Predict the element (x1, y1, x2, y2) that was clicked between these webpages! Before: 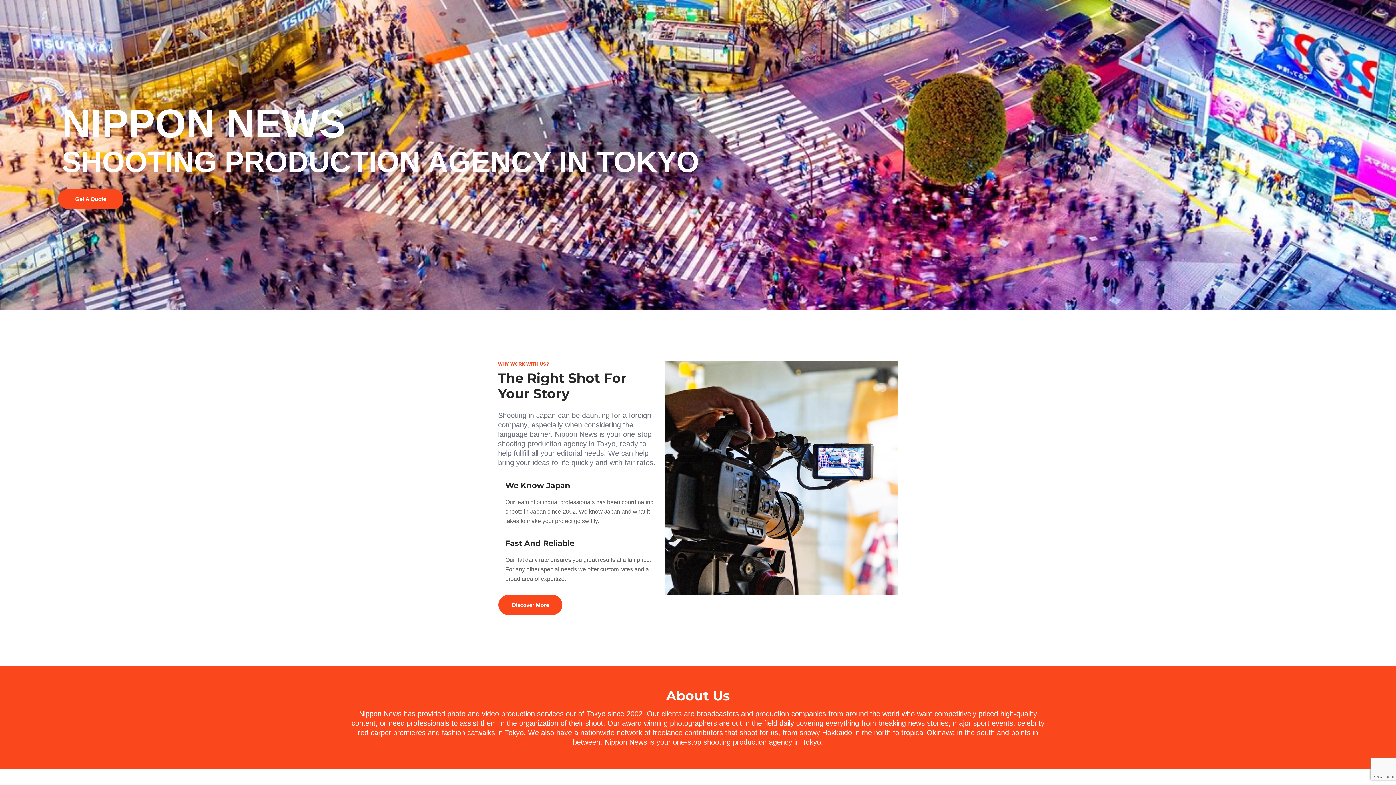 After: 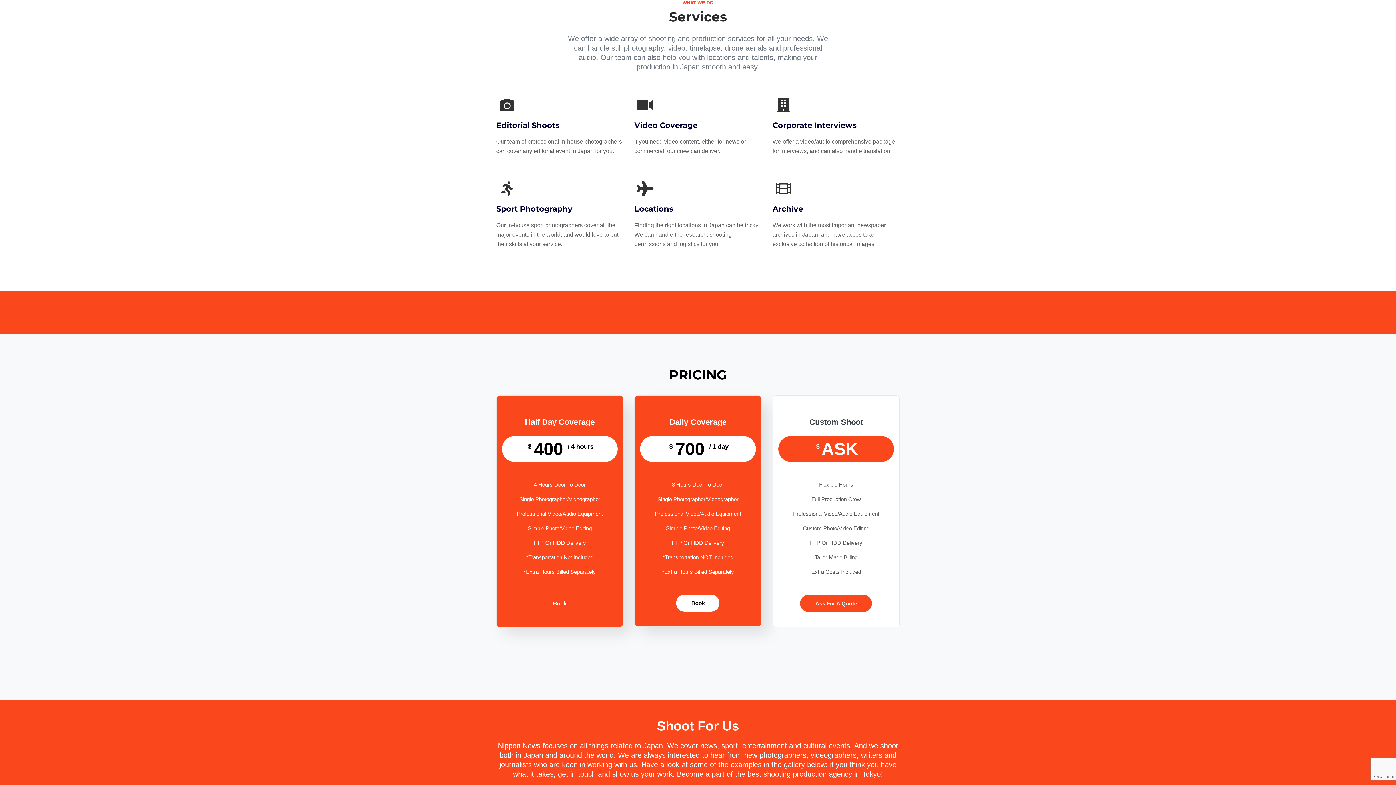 Action: bbox: (498, 594, 562, 615) label: Discover More